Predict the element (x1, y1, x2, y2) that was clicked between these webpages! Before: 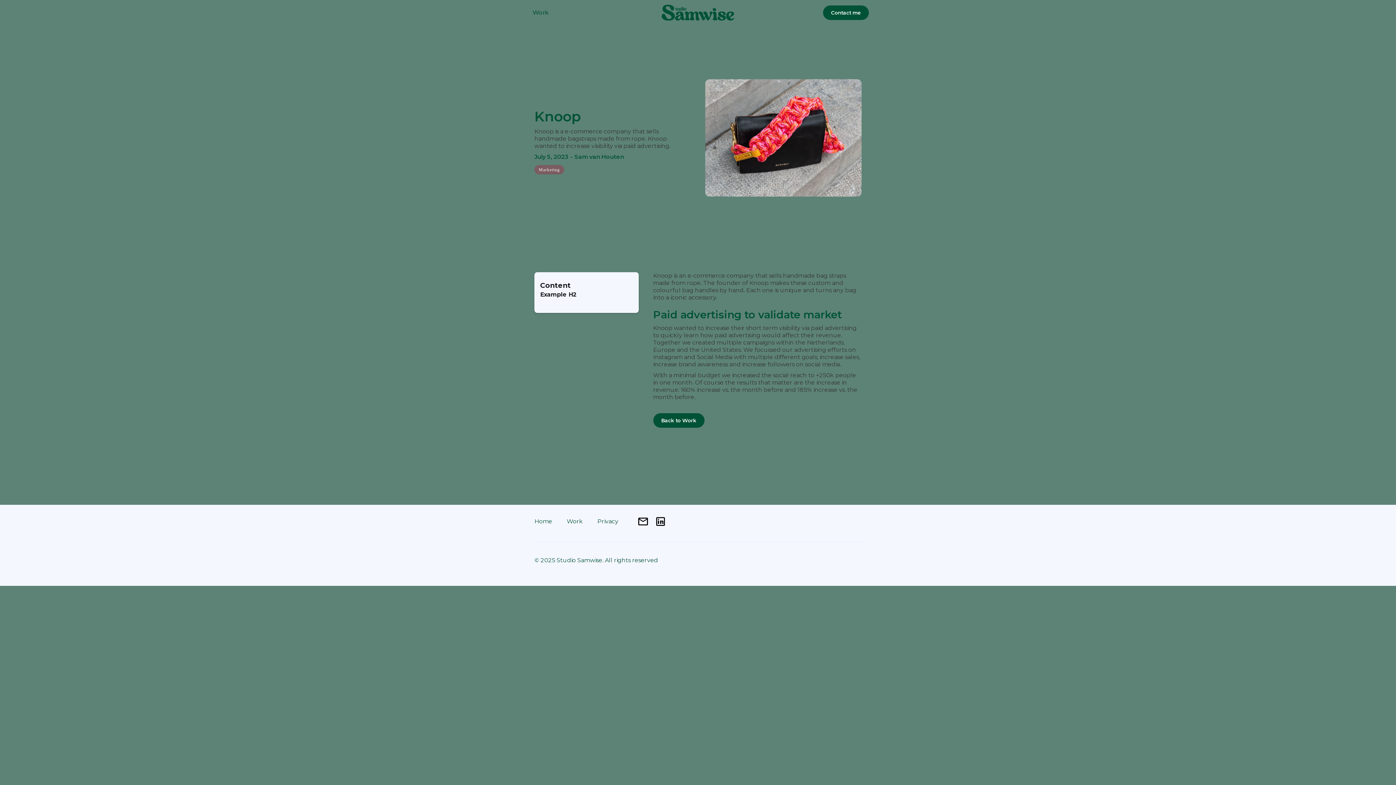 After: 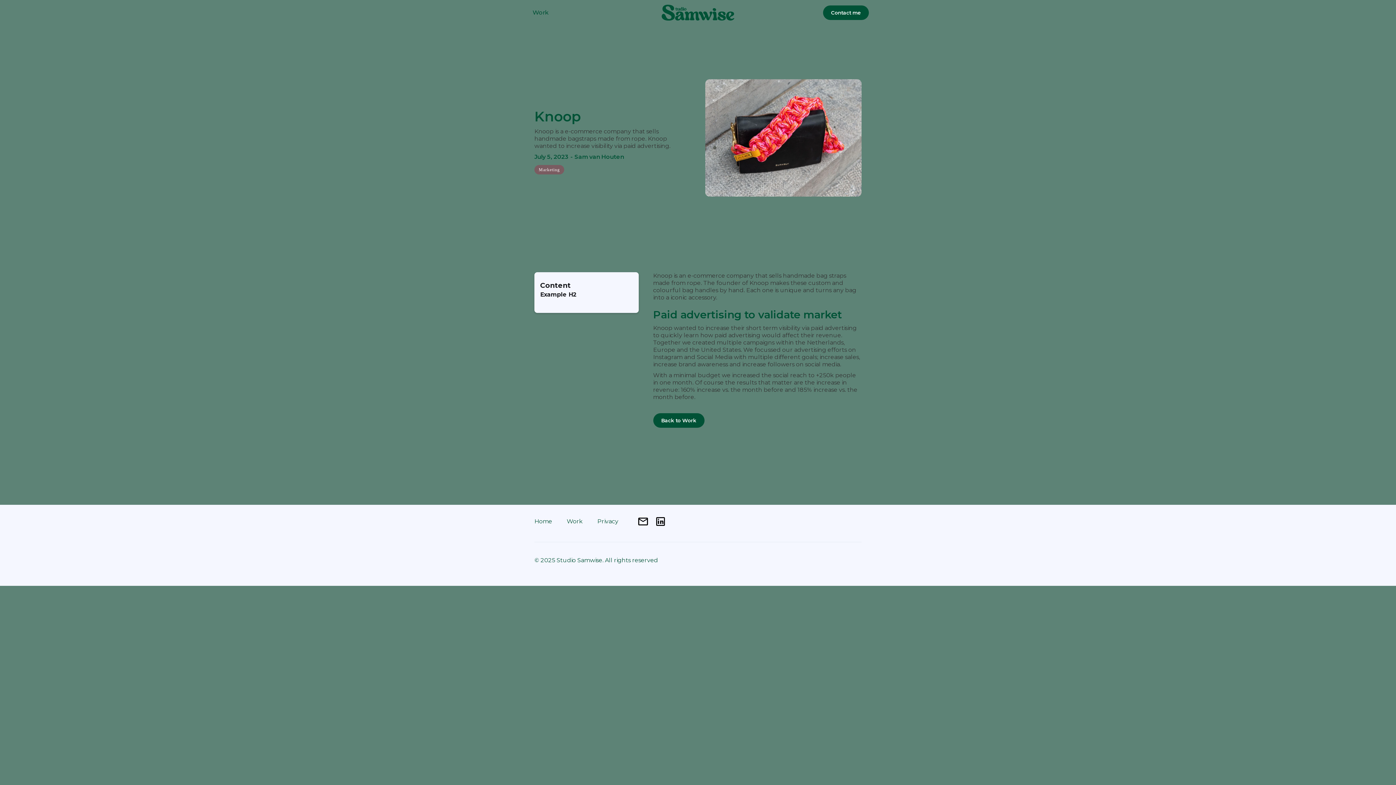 Action: bbox: (637, 515, 649, 527)